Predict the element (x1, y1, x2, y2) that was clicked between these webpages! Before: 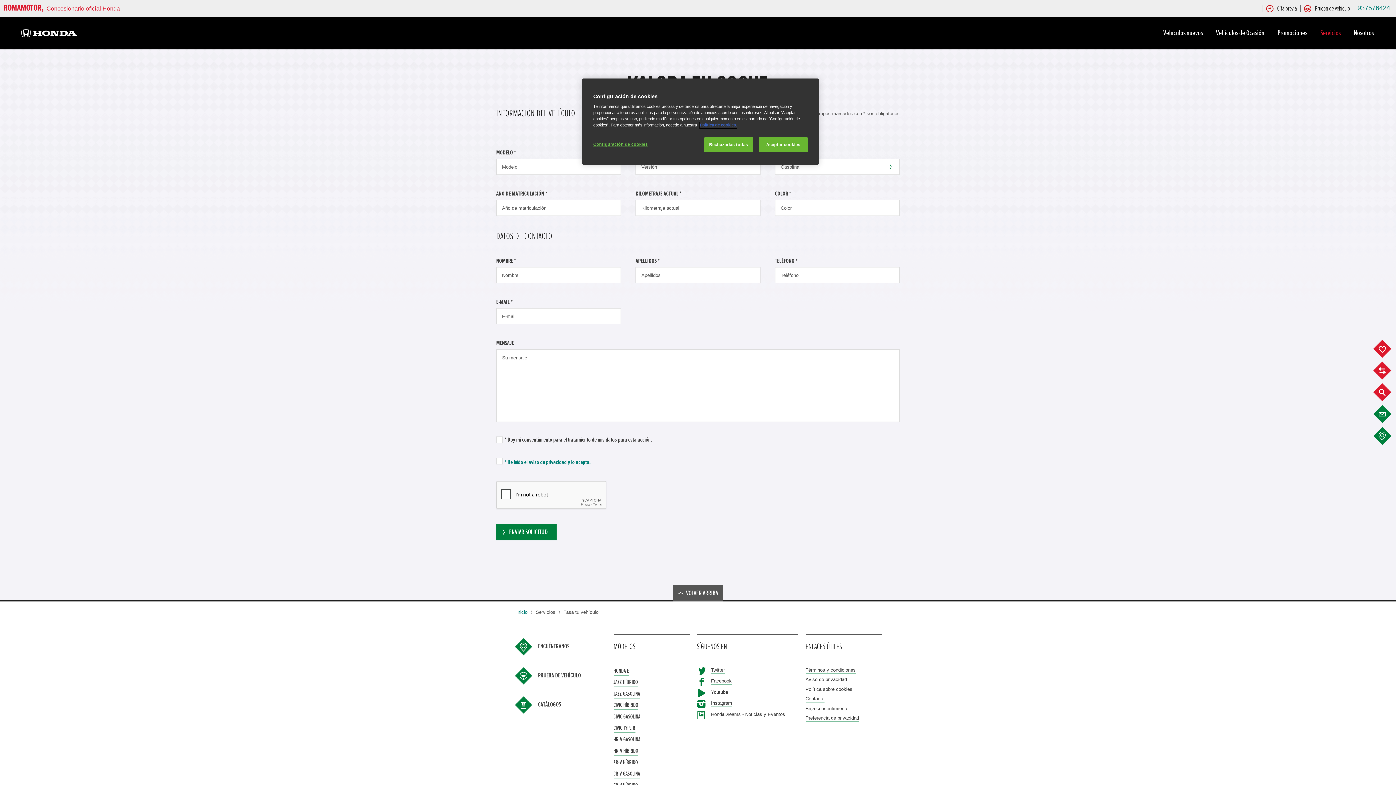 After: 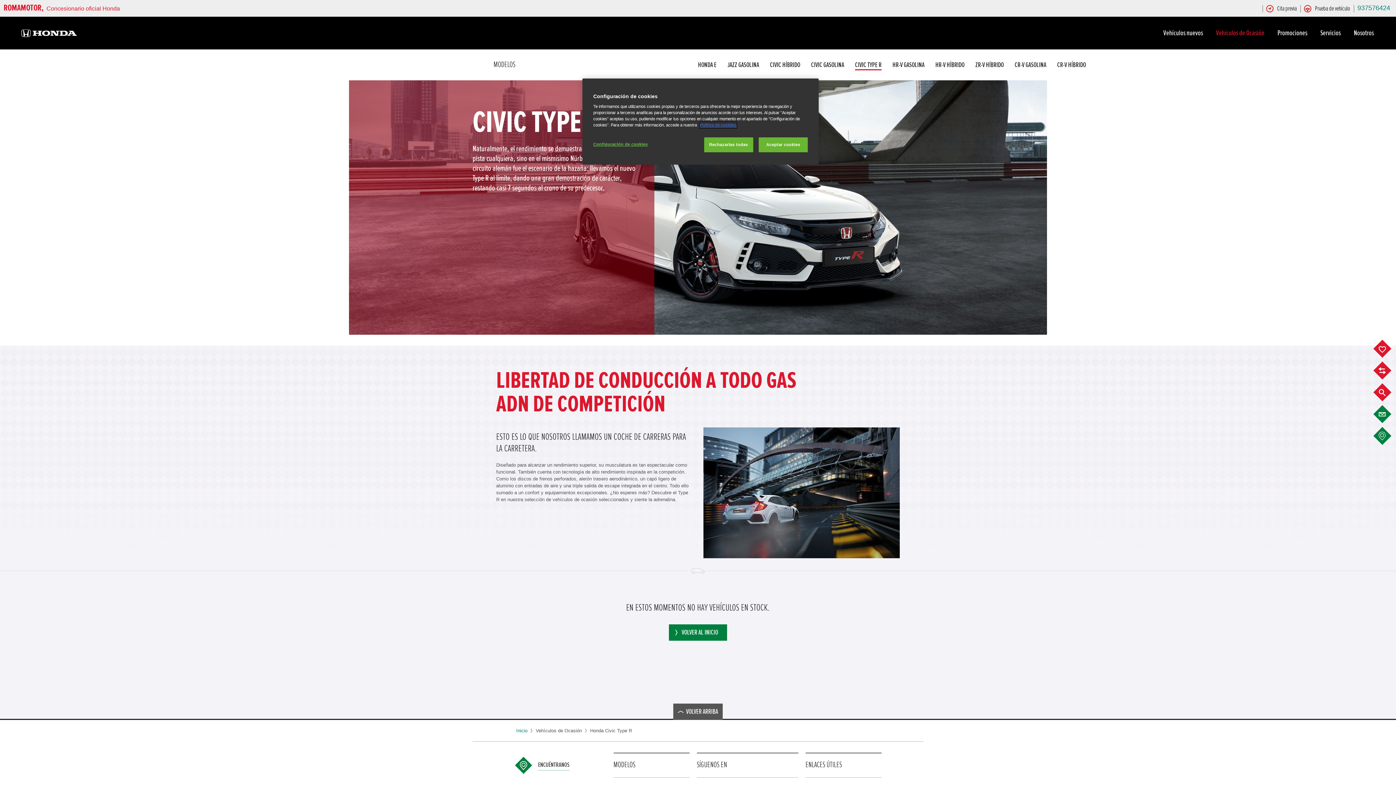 Action: bbox: (613, 724, 635, 733) label: CIVIC TYPE R